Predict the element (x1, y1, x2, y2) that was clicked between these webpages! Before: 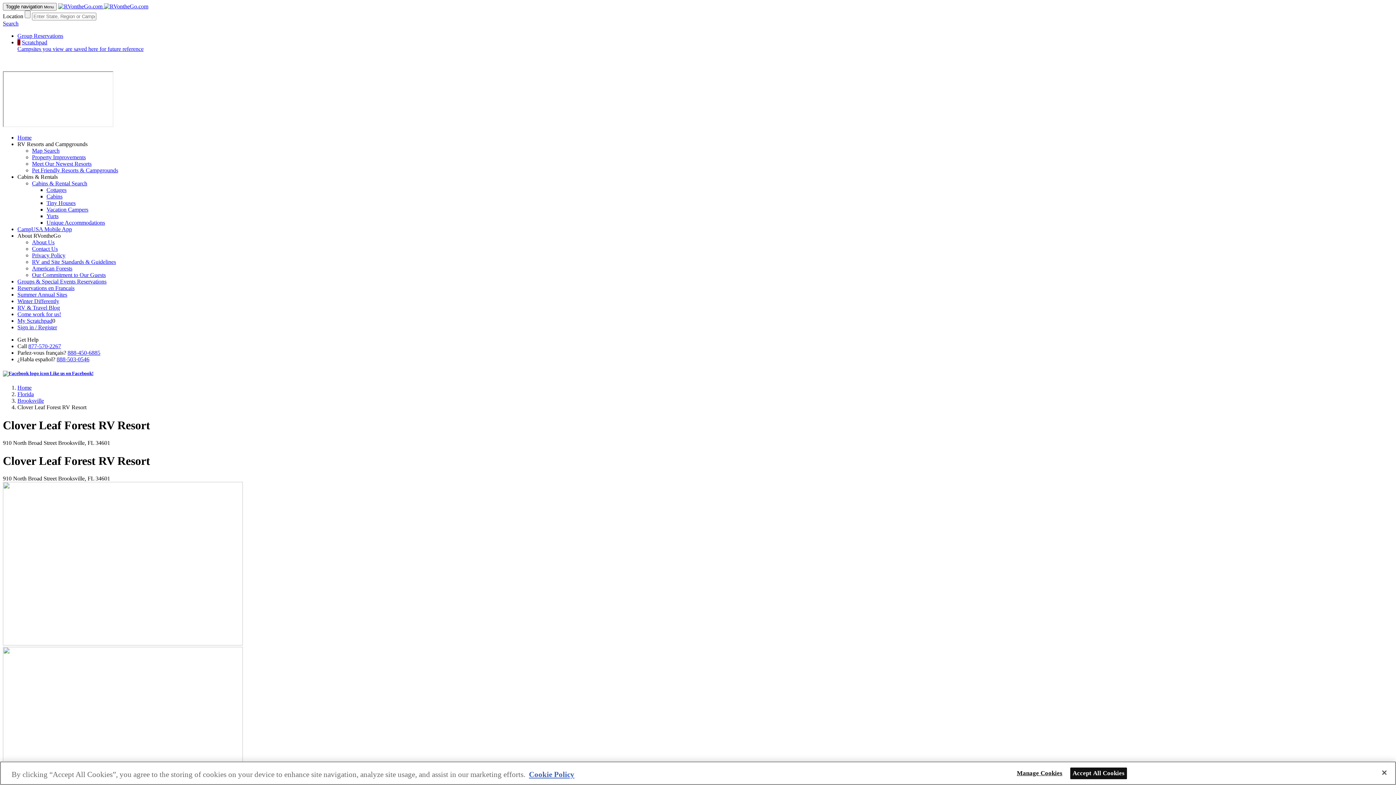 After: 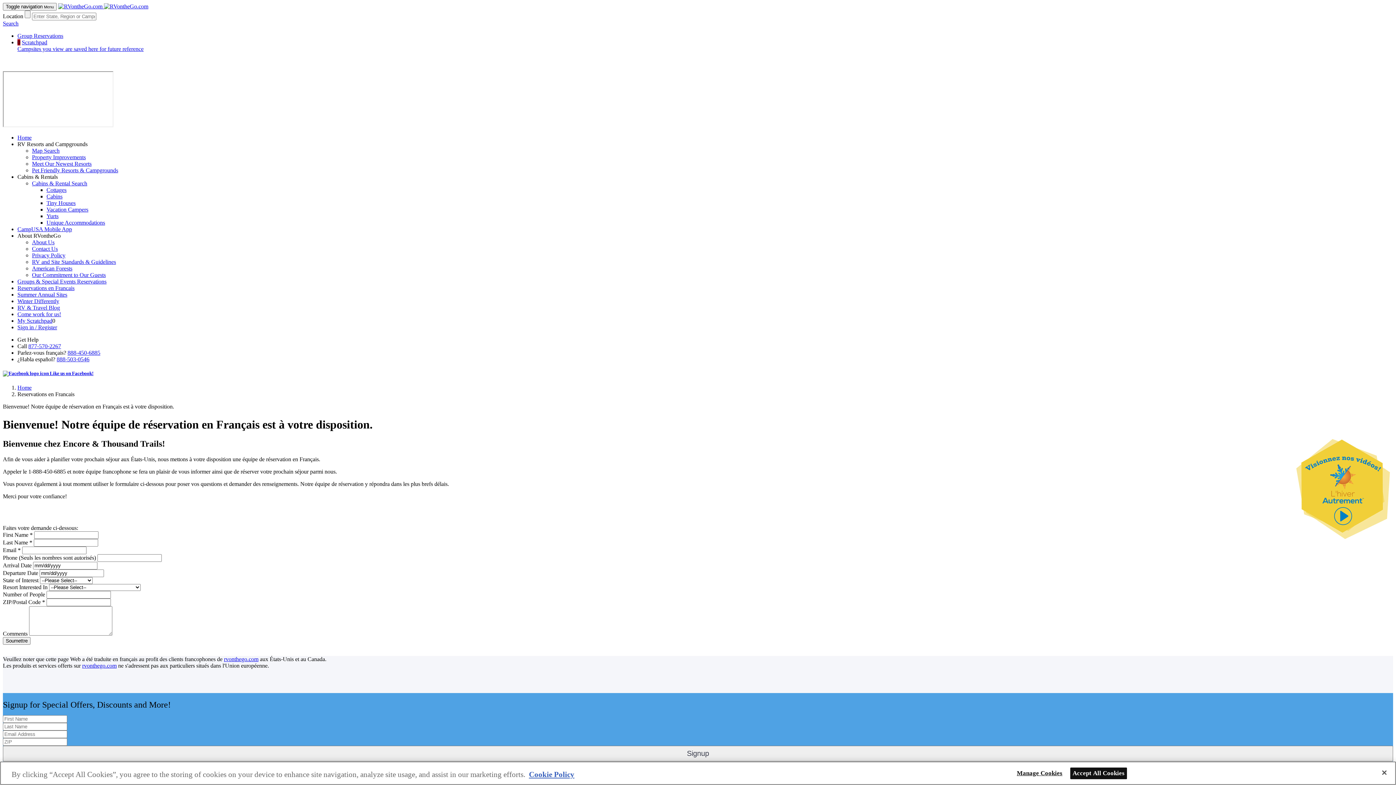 Action: label: Reservations en Francais bbox: (17, 285, 74, 291)